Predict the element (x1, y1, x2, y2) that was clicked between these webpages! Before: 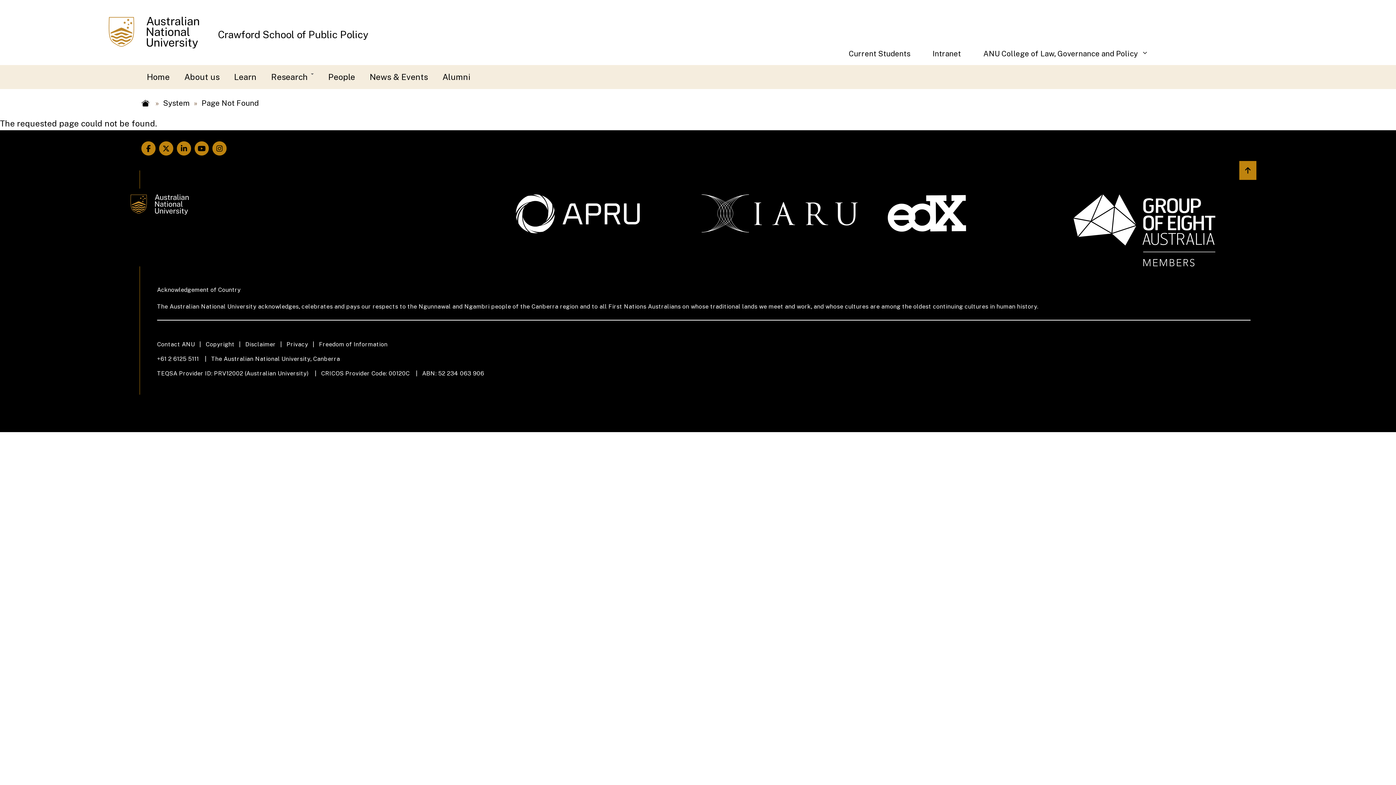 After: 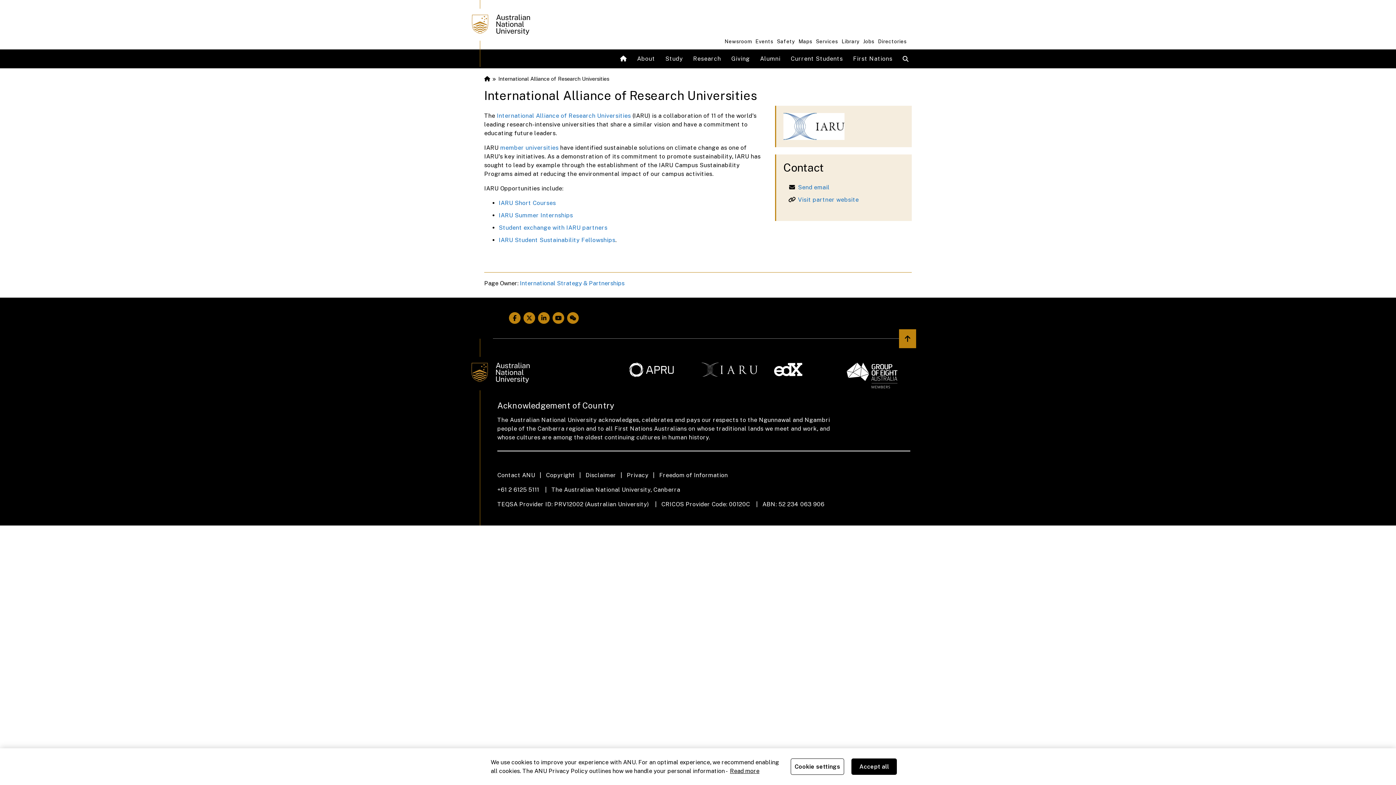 Action: bbox: (701, 194, 879, 232)